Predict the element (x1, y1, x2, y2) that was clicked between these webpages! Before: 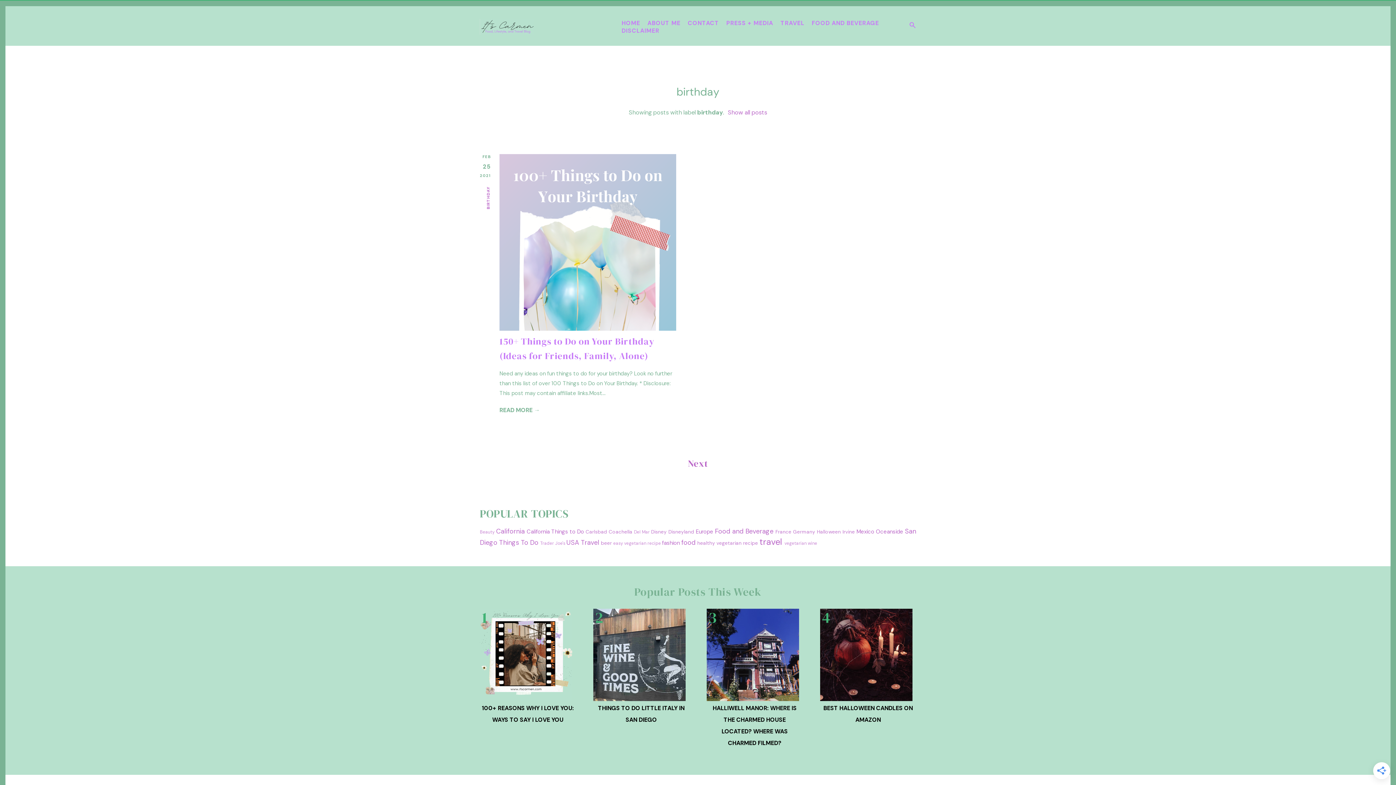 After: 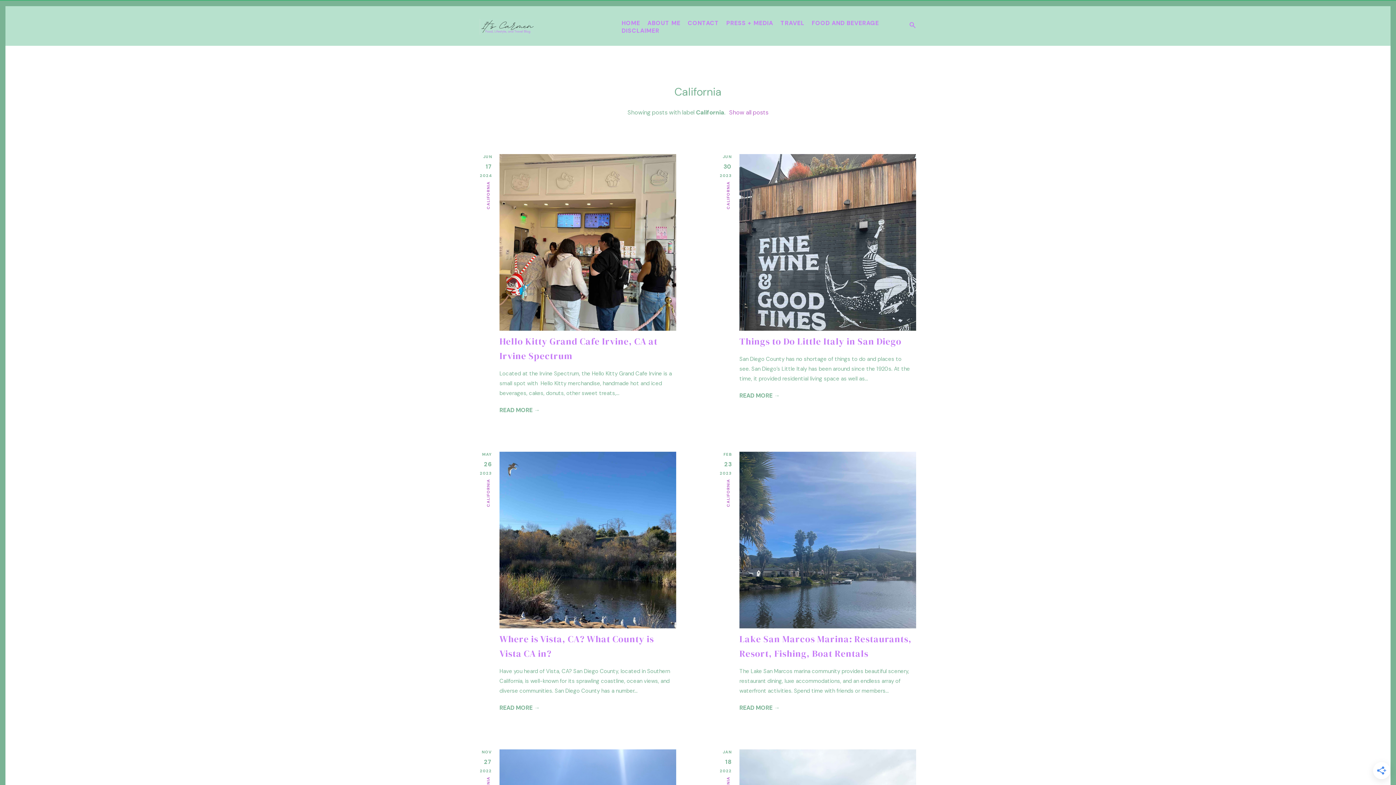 Action: label: California bbox: (496, 527, 524, 535)